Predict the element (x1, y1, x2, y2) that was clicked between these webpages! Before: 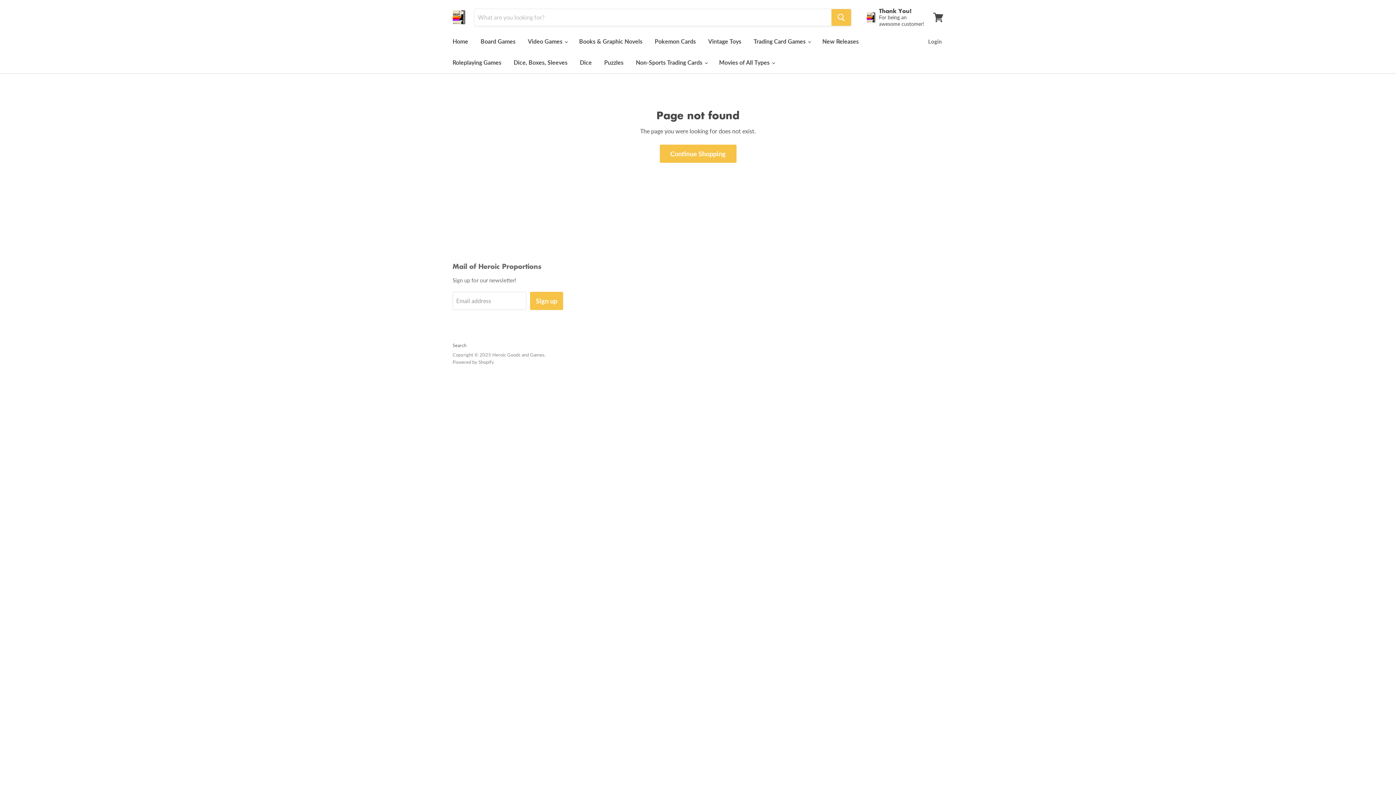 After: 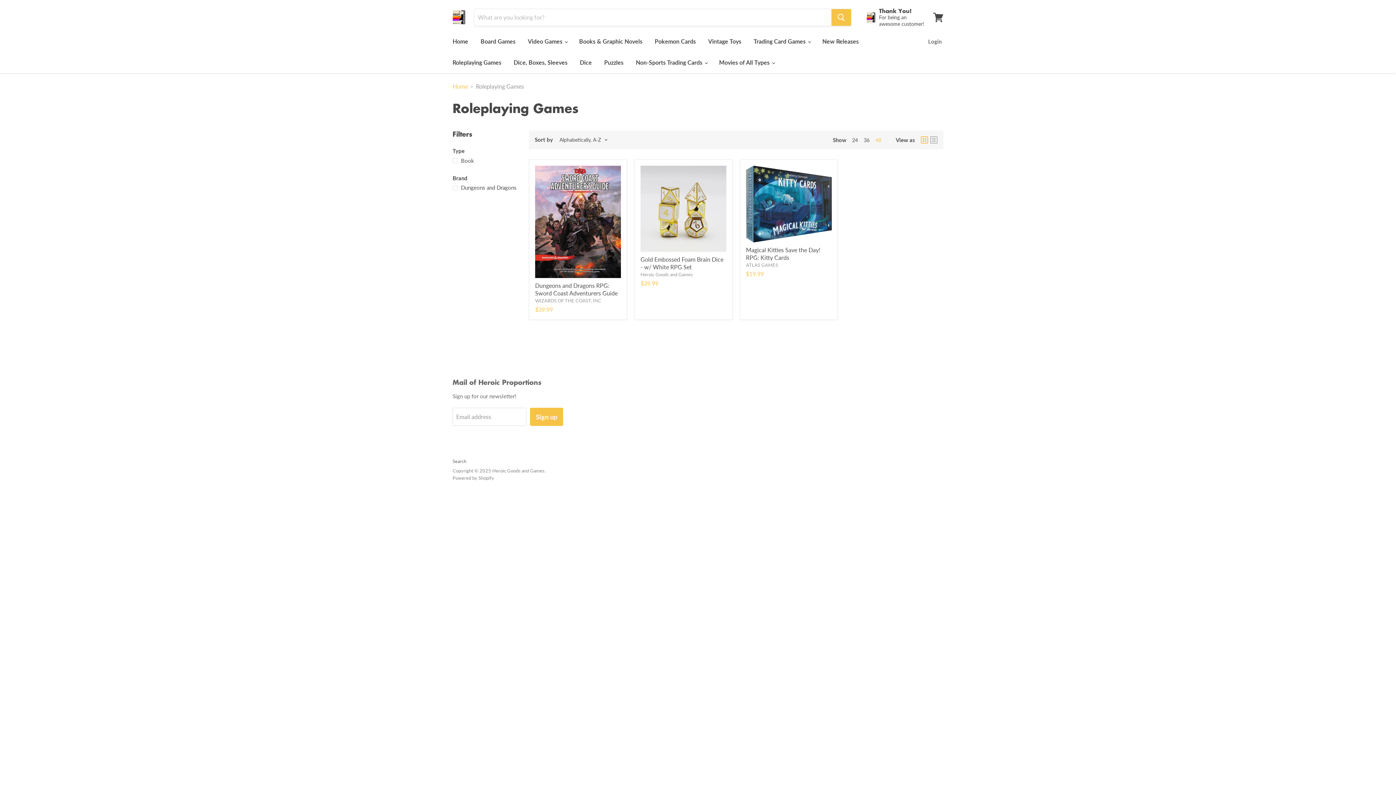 Action: bbox: (447, 54, 506, 70) label: Roleplaying Games